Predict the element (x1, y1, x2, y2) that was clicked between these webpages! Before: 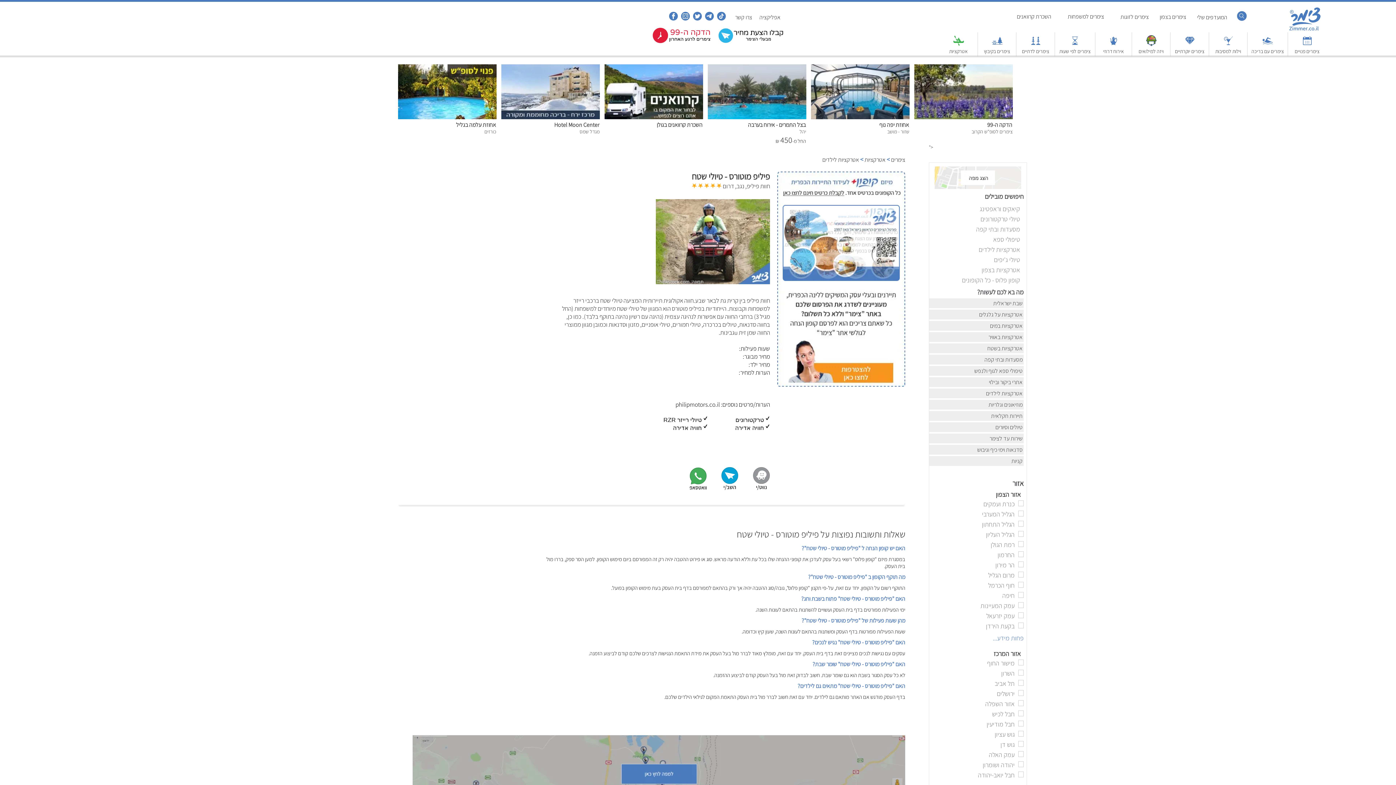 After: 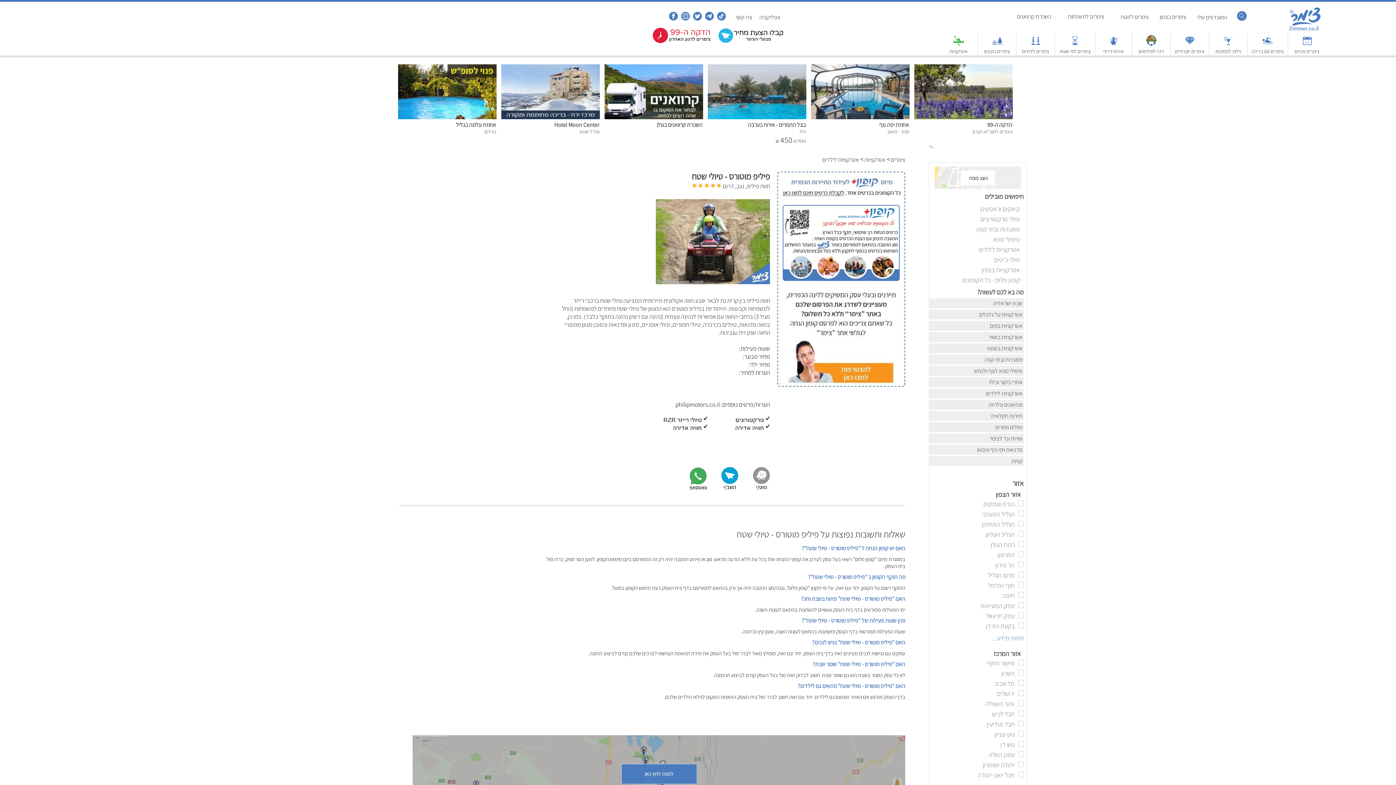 Action: bbox: (735, 13, 752, 21) label: צרו קשר